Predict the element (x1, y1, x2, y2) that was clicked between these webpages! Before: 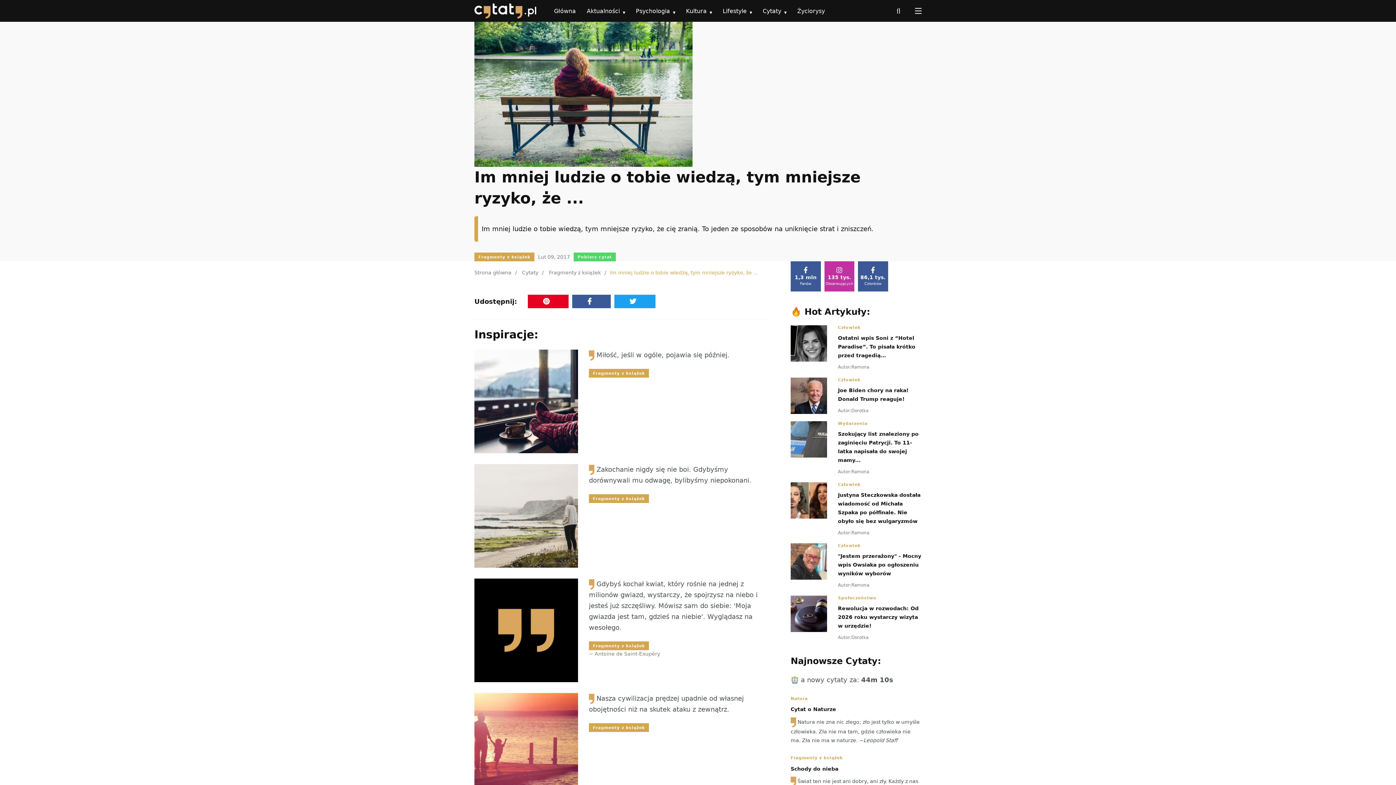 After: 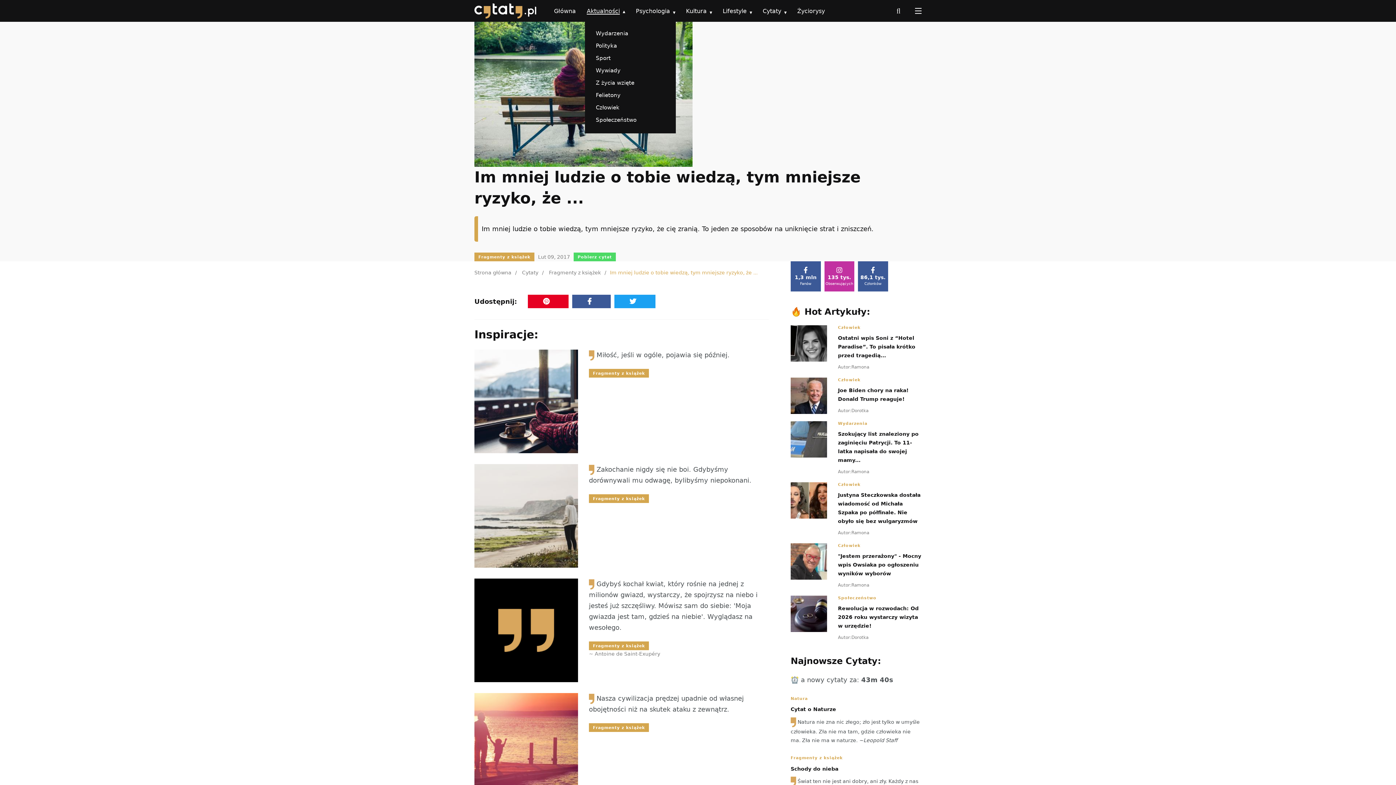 Action: label: Aktualności bbox: (586, 7, 620, 14)